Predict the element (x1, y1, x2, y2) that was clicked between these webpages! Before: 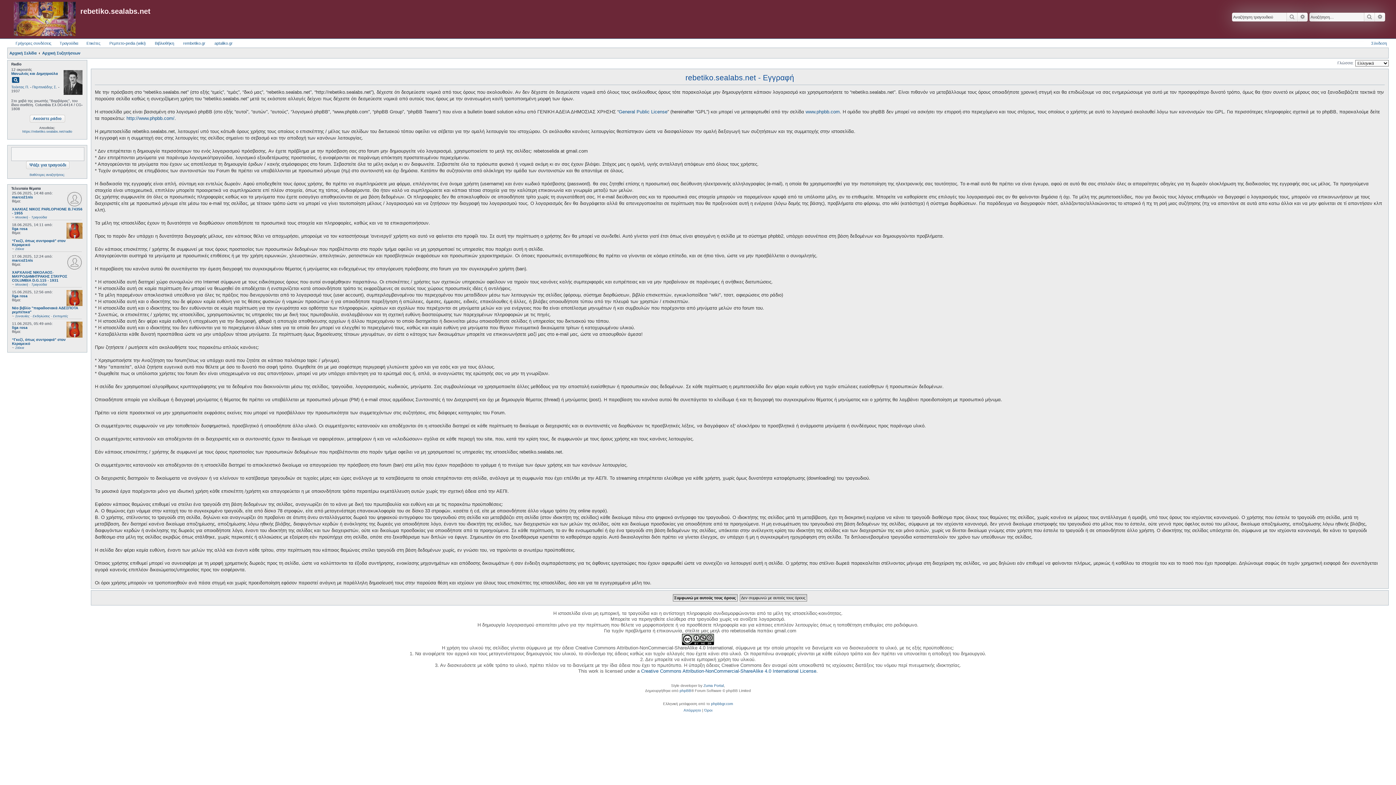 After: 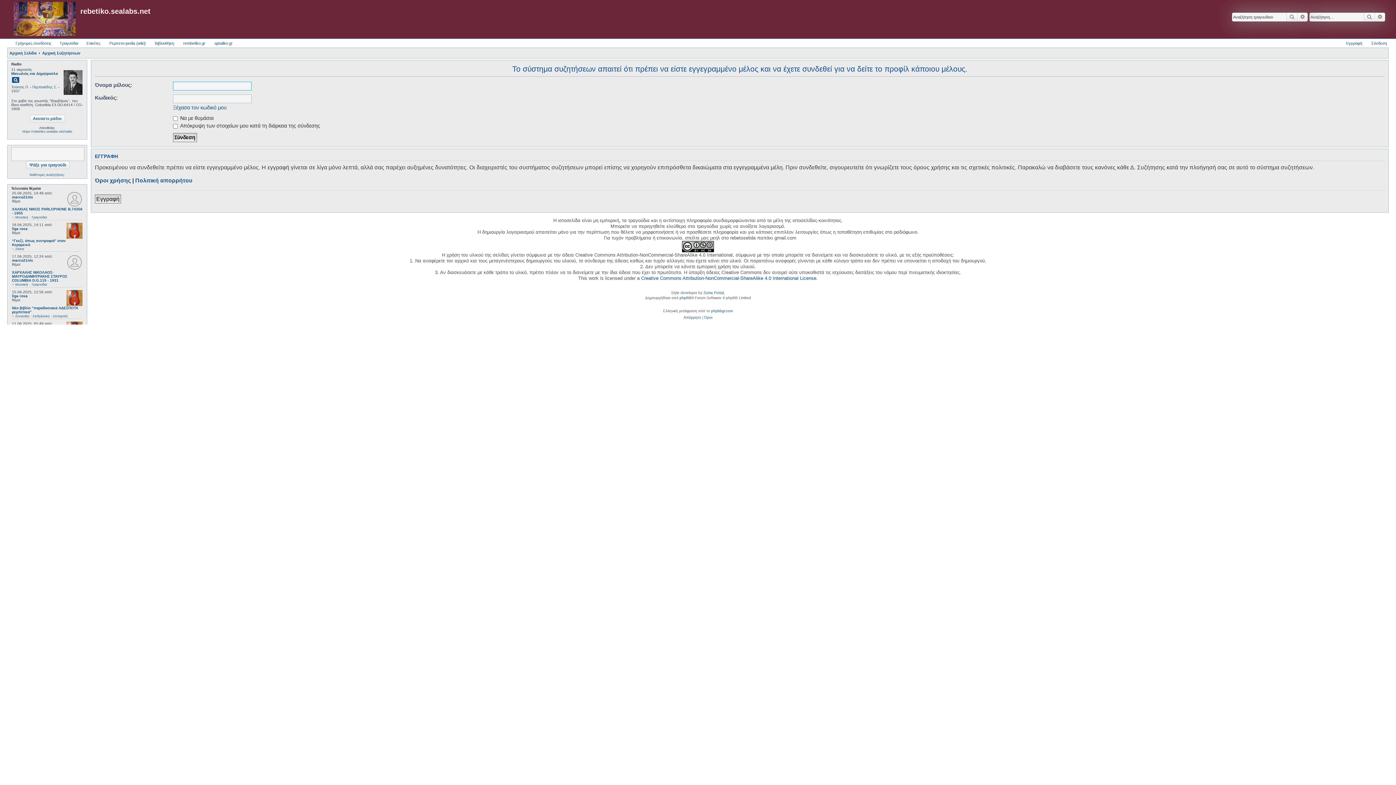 Action: label: liga rosa bbox: (12, 294, 27, 298)